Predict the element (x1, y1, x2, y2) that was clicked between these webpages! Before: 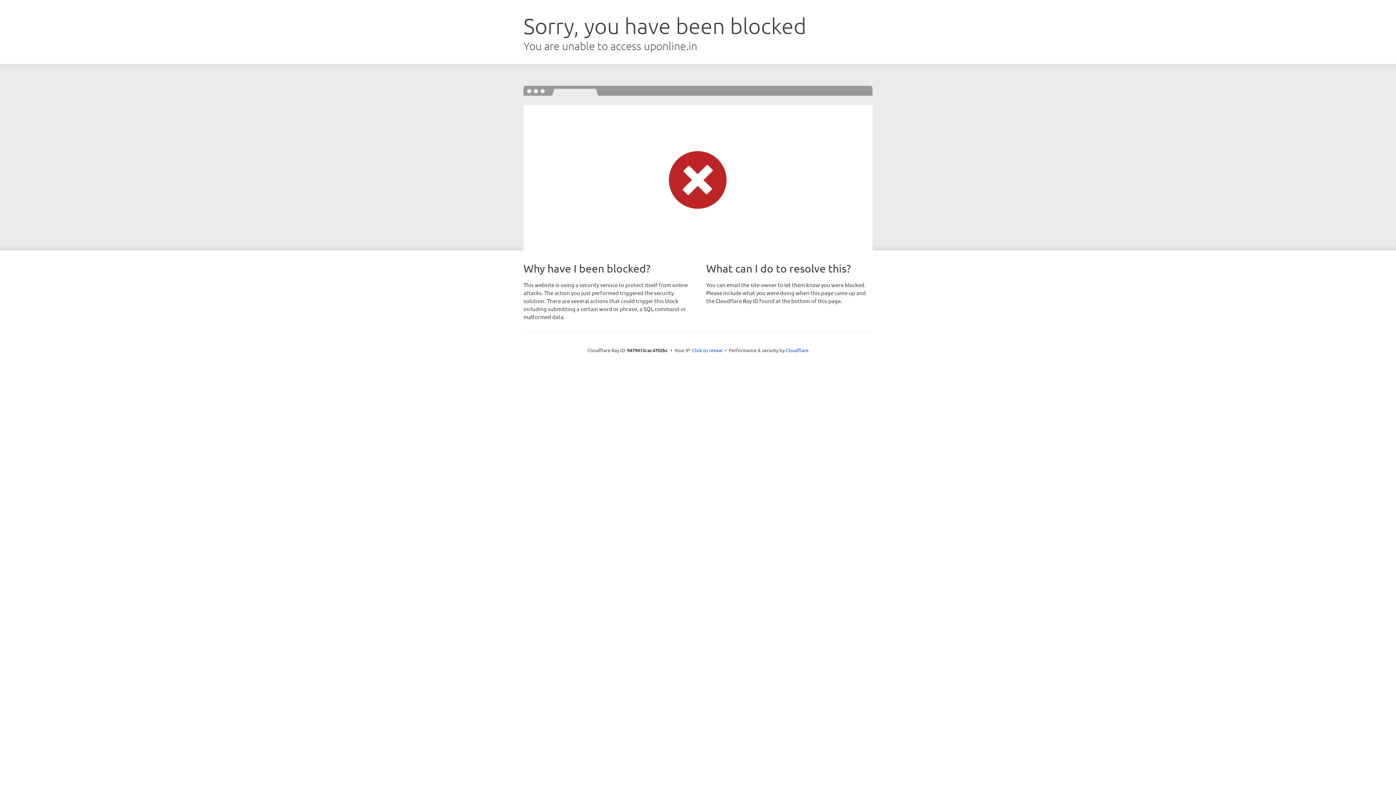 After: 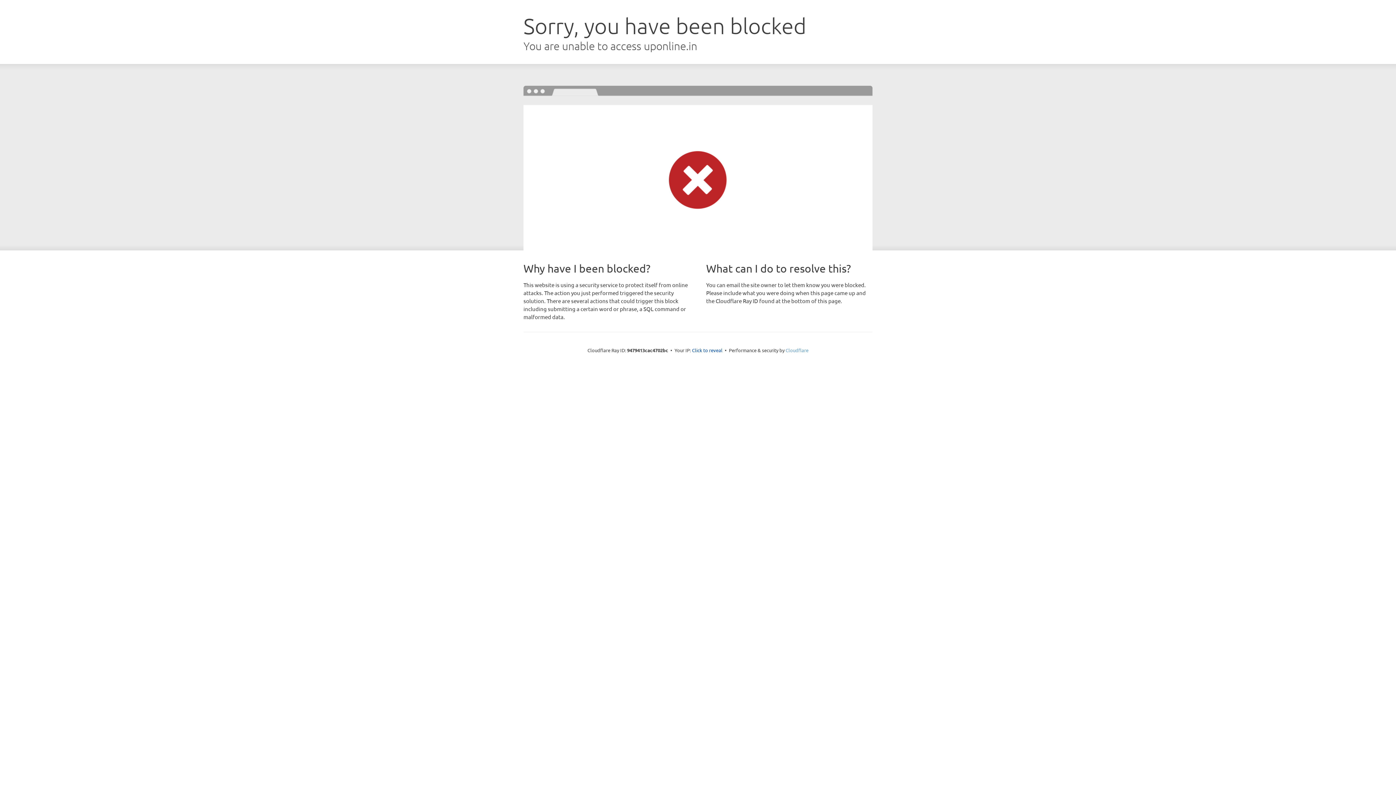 Action: label: Cloudflare bbox: (785, 347, 808, 353)